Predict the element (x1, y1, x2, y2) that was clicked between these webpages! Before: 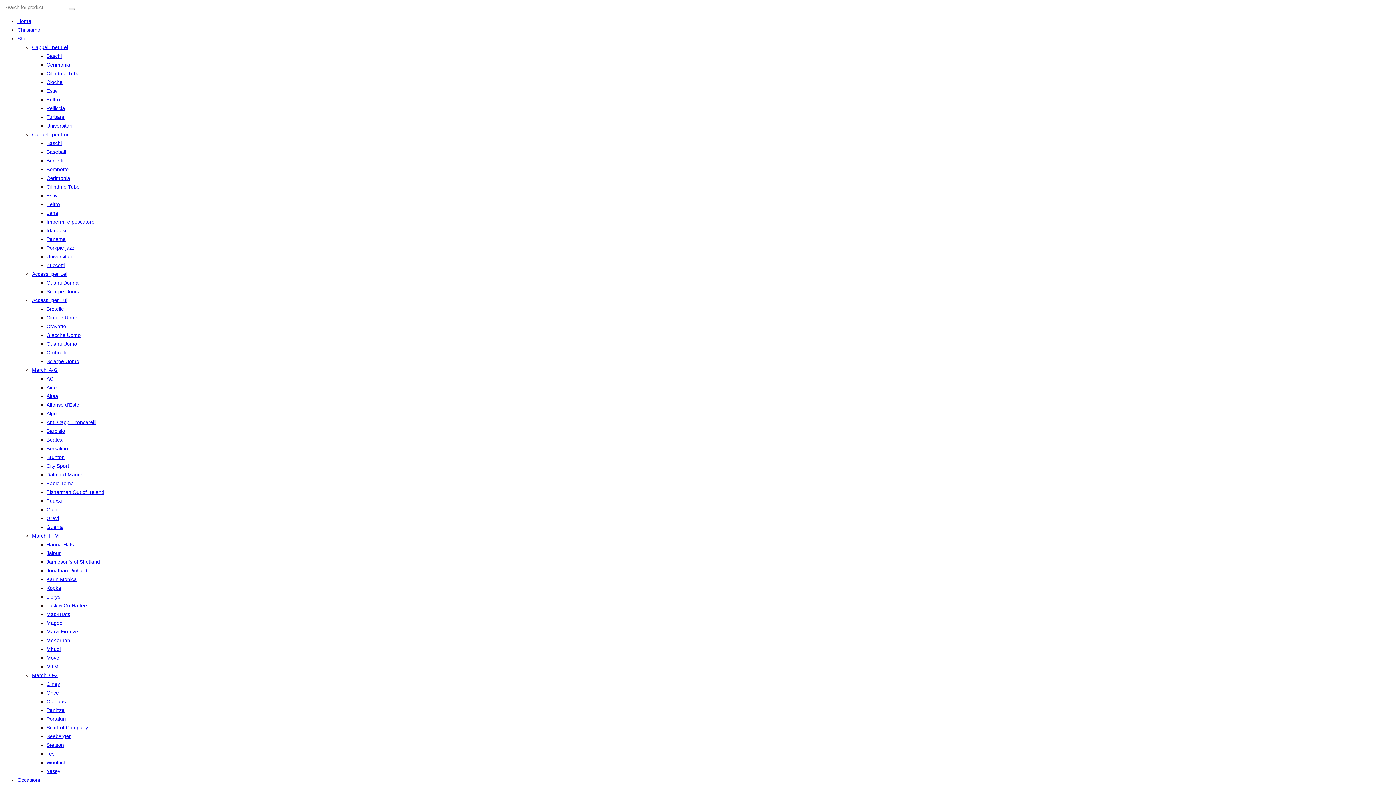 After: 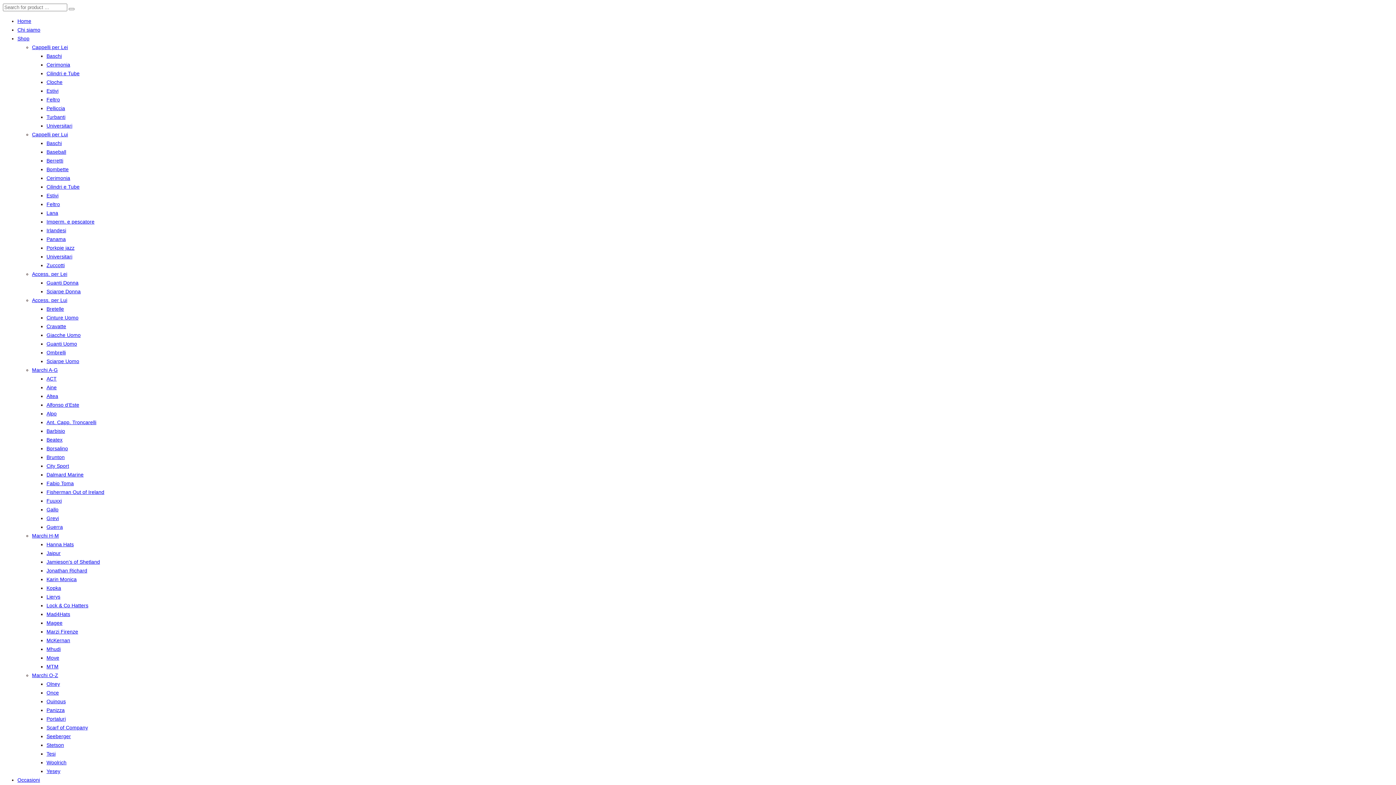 Action: bbox: (46, 227, 66, 233) label: Irlandesi